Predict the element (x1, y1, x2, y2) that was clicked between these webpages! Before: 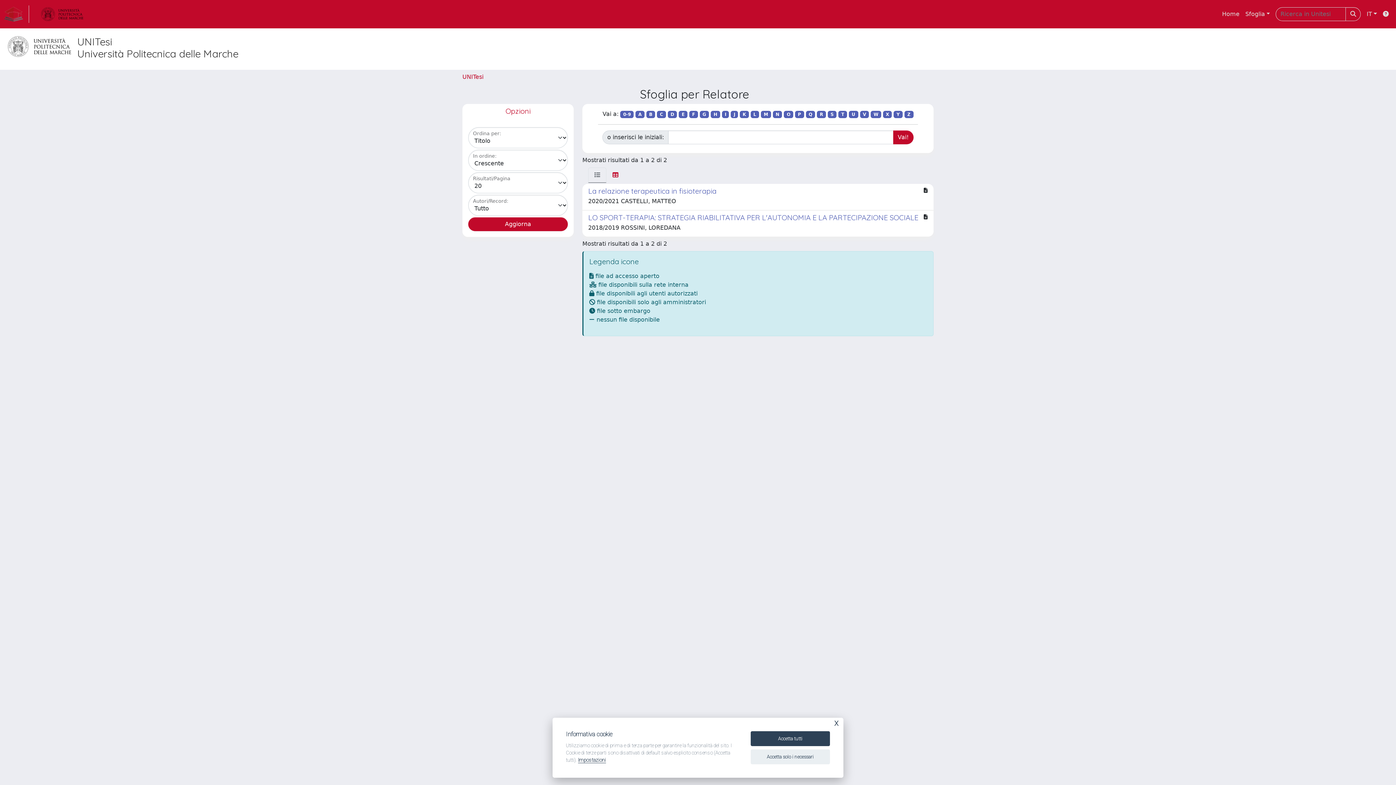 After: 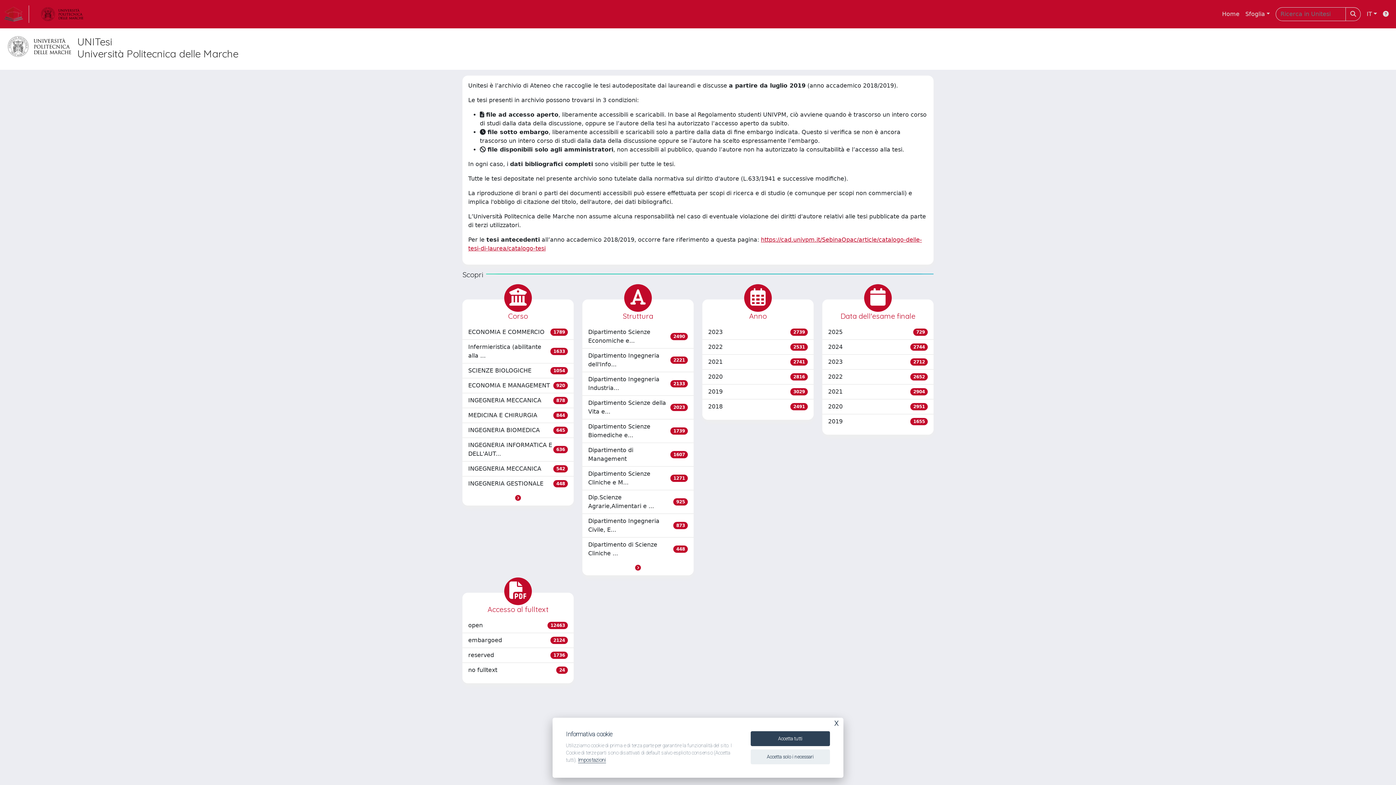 Action: bbox: (4, 5, 29, 22) label: link homepage